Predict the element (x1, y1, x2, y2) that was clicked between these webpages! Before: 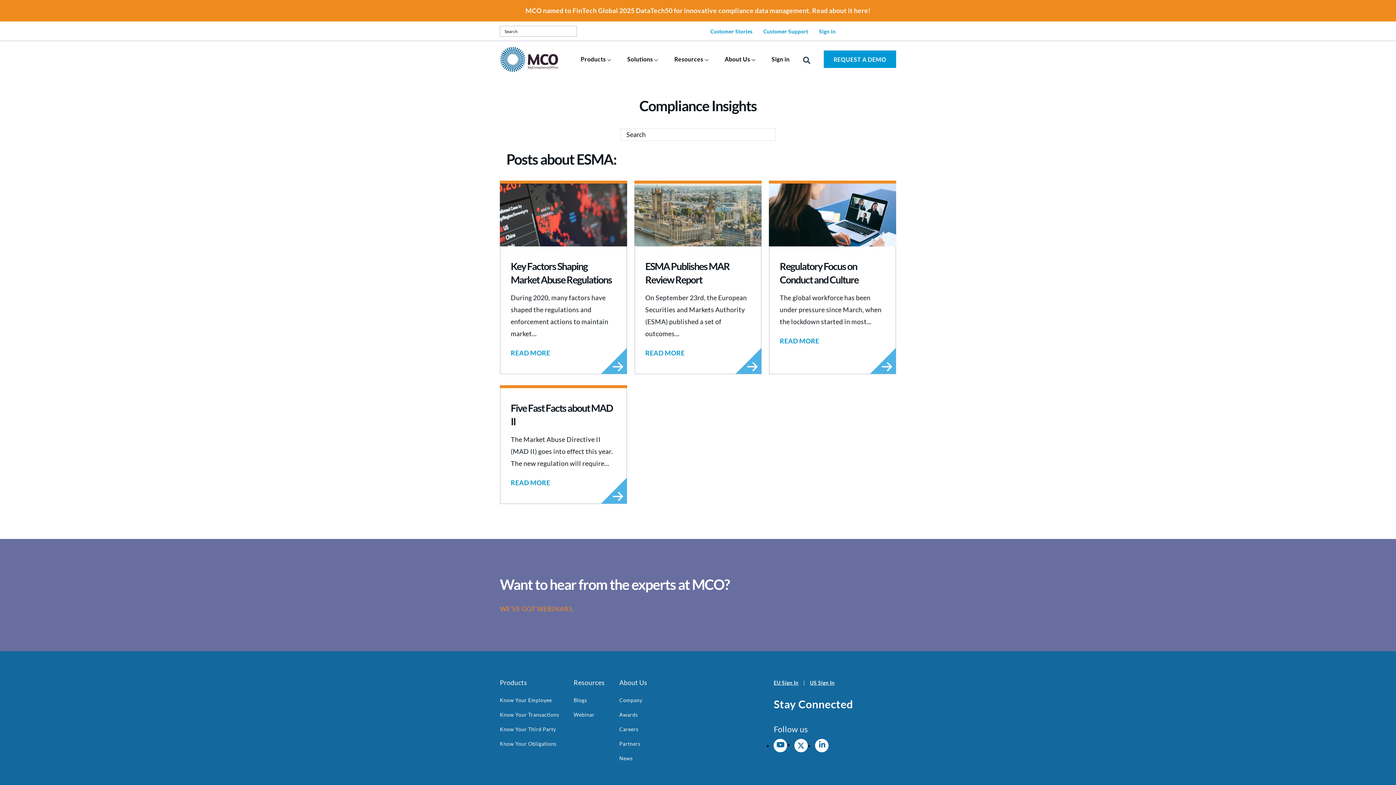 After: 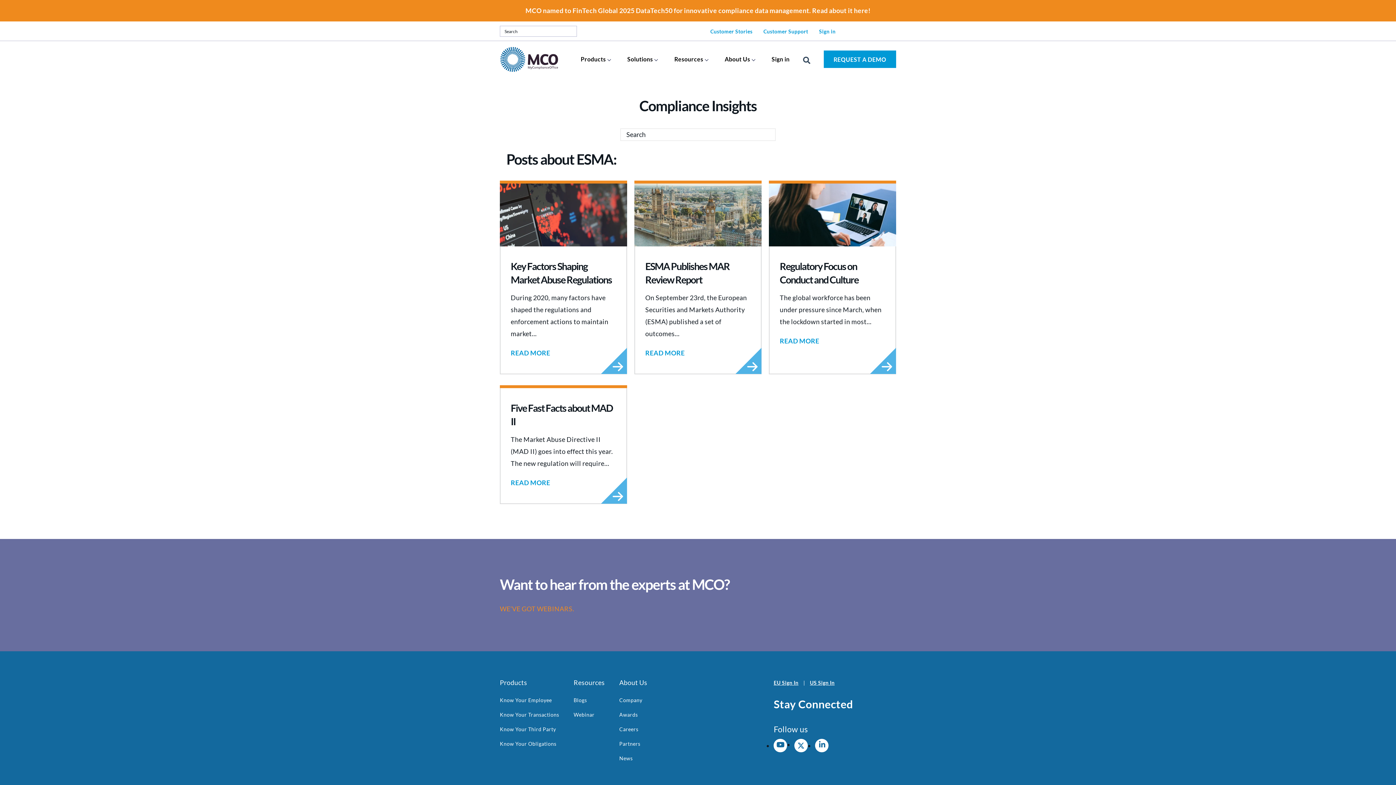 Action: bbox: (525, 6, 870, 14) label: MCO named to FinTech Global 2025 DataTech50 for innovative compliance data management. Read about it here!